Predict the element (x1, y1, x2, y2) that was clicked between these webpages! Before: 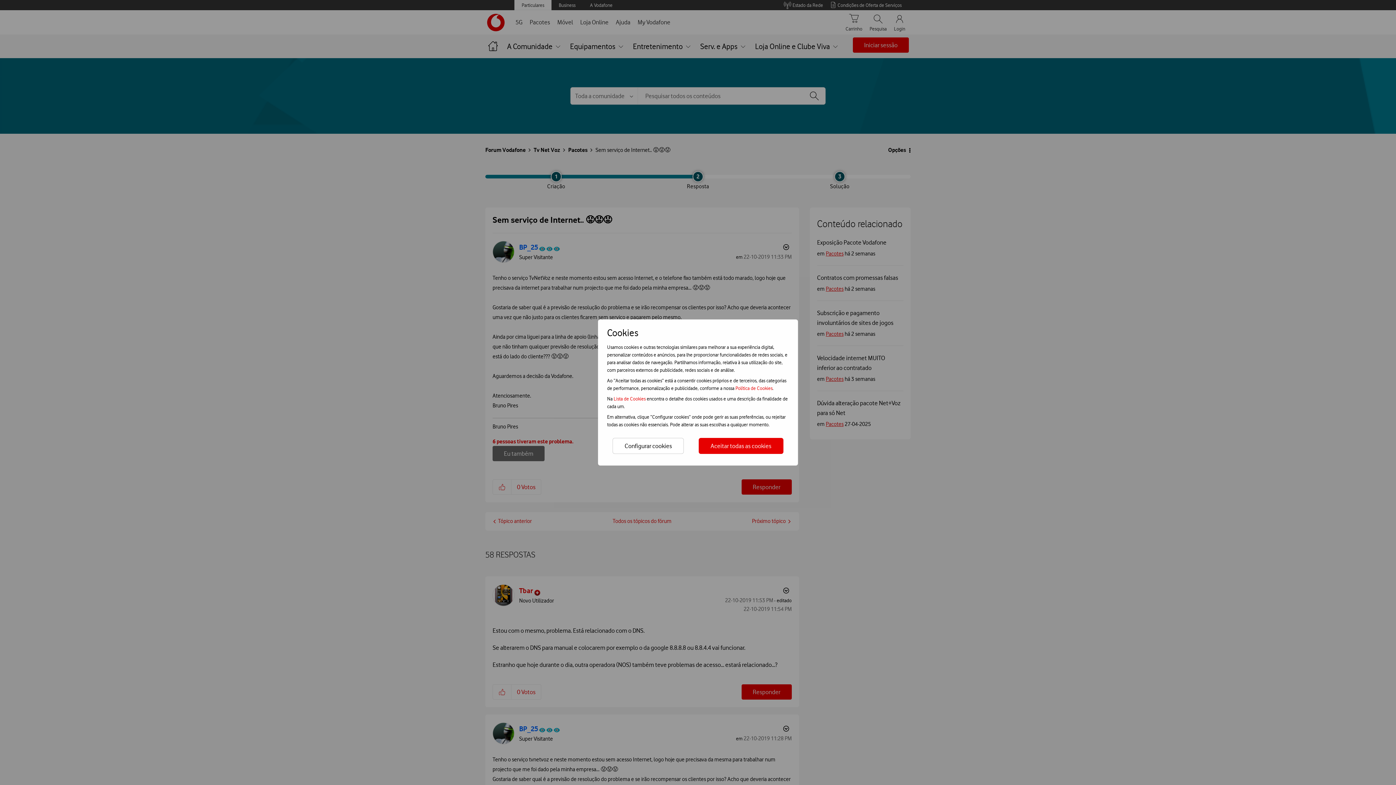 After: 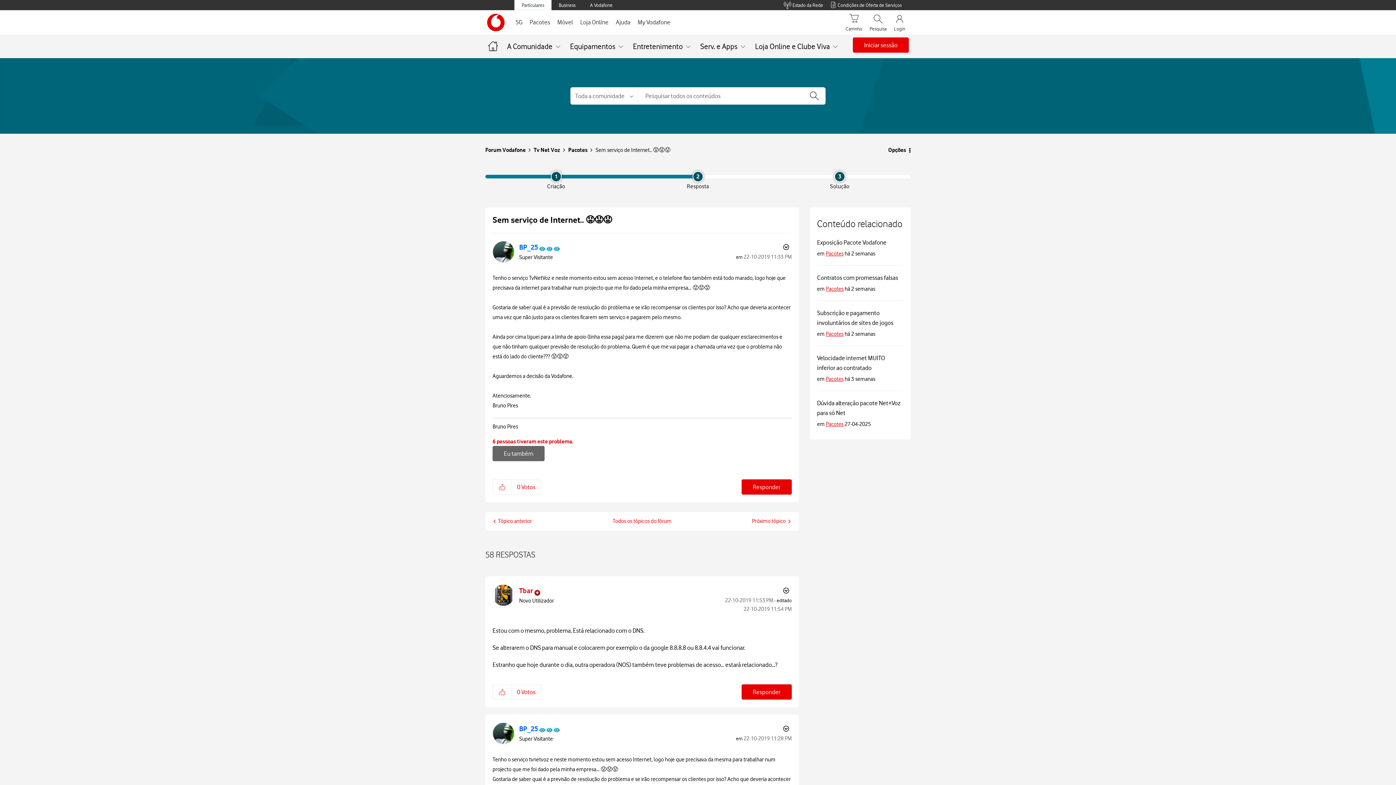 Action: bbox: (698, 438, 783, 454) label: Aceitar todas as cookies